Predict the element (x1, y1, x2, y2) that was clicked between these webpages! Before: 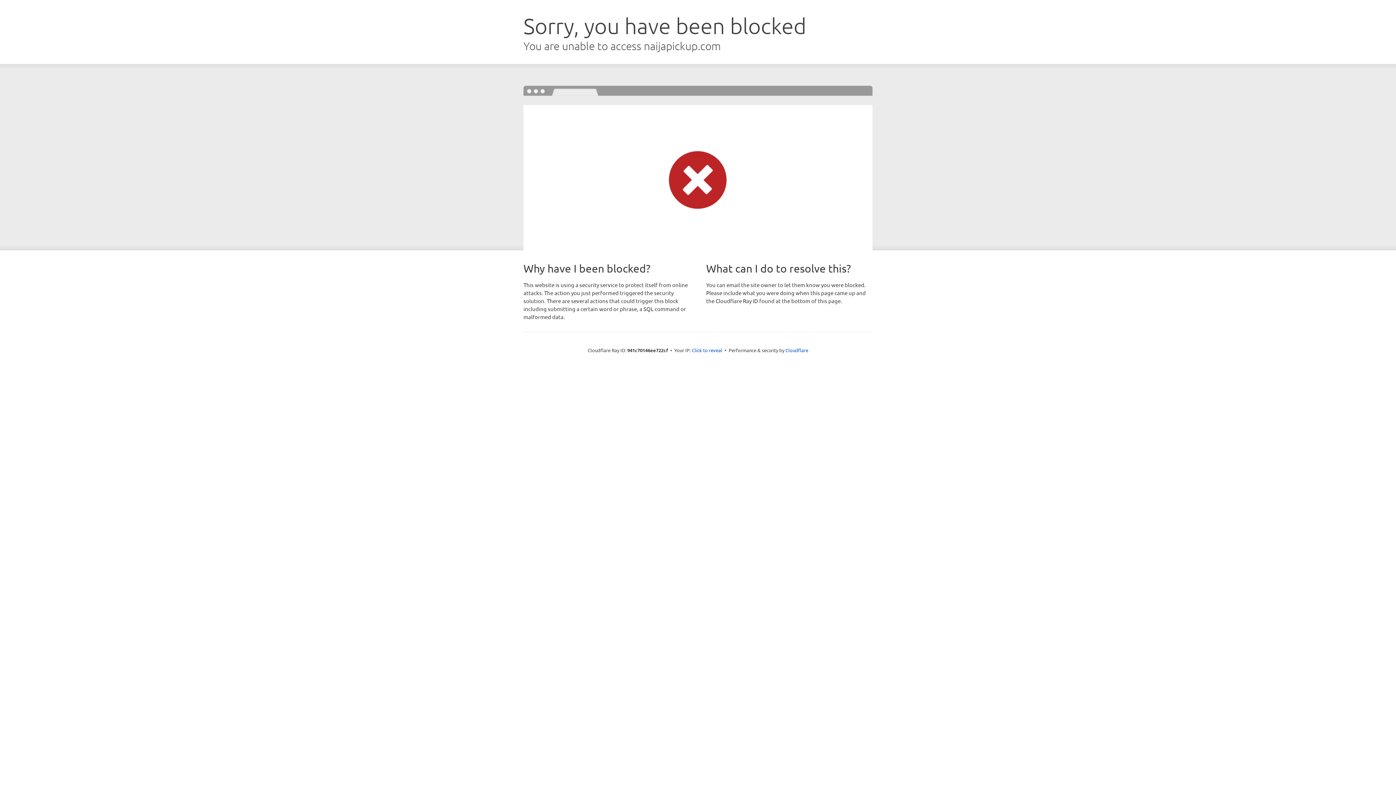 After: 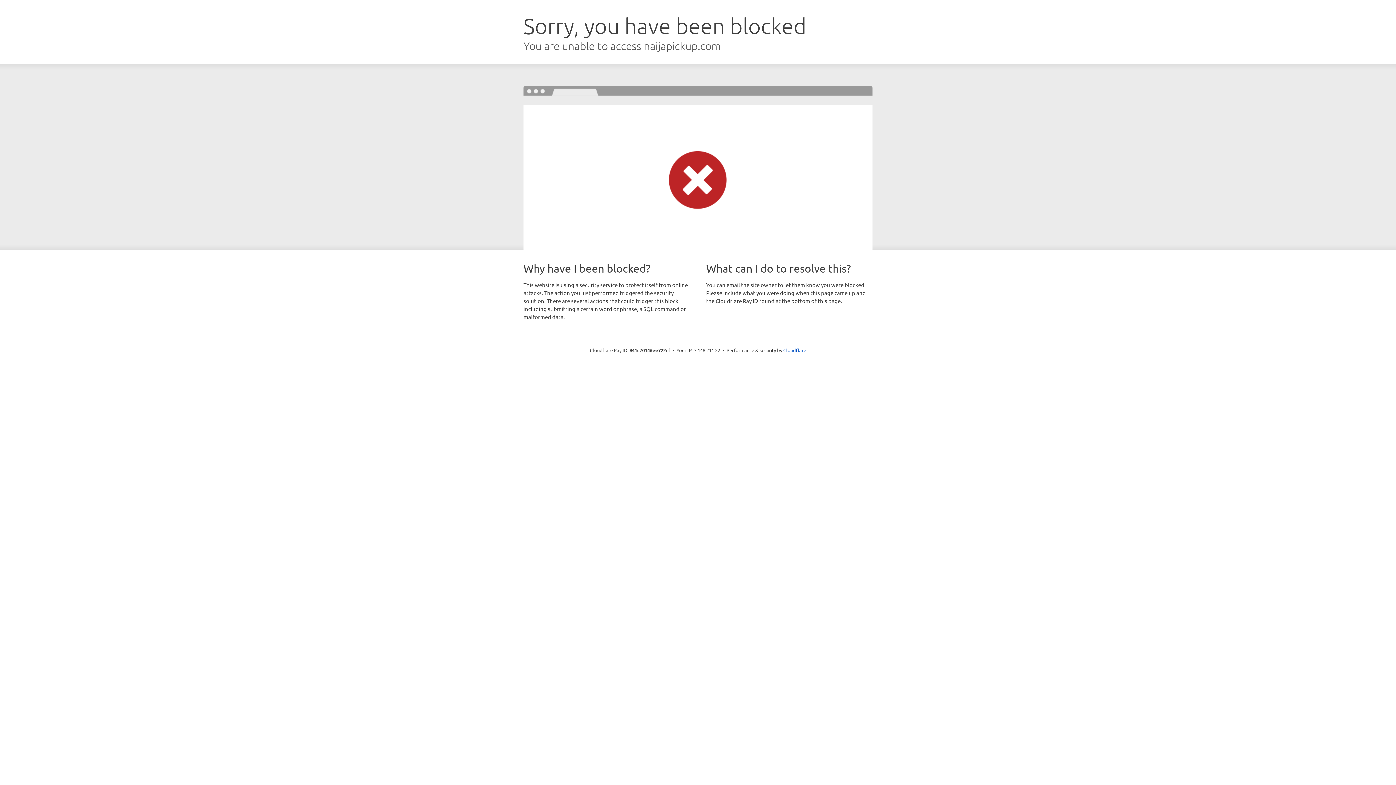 Action: label: Click to reveal bbox: (692, 346, 722, 353)